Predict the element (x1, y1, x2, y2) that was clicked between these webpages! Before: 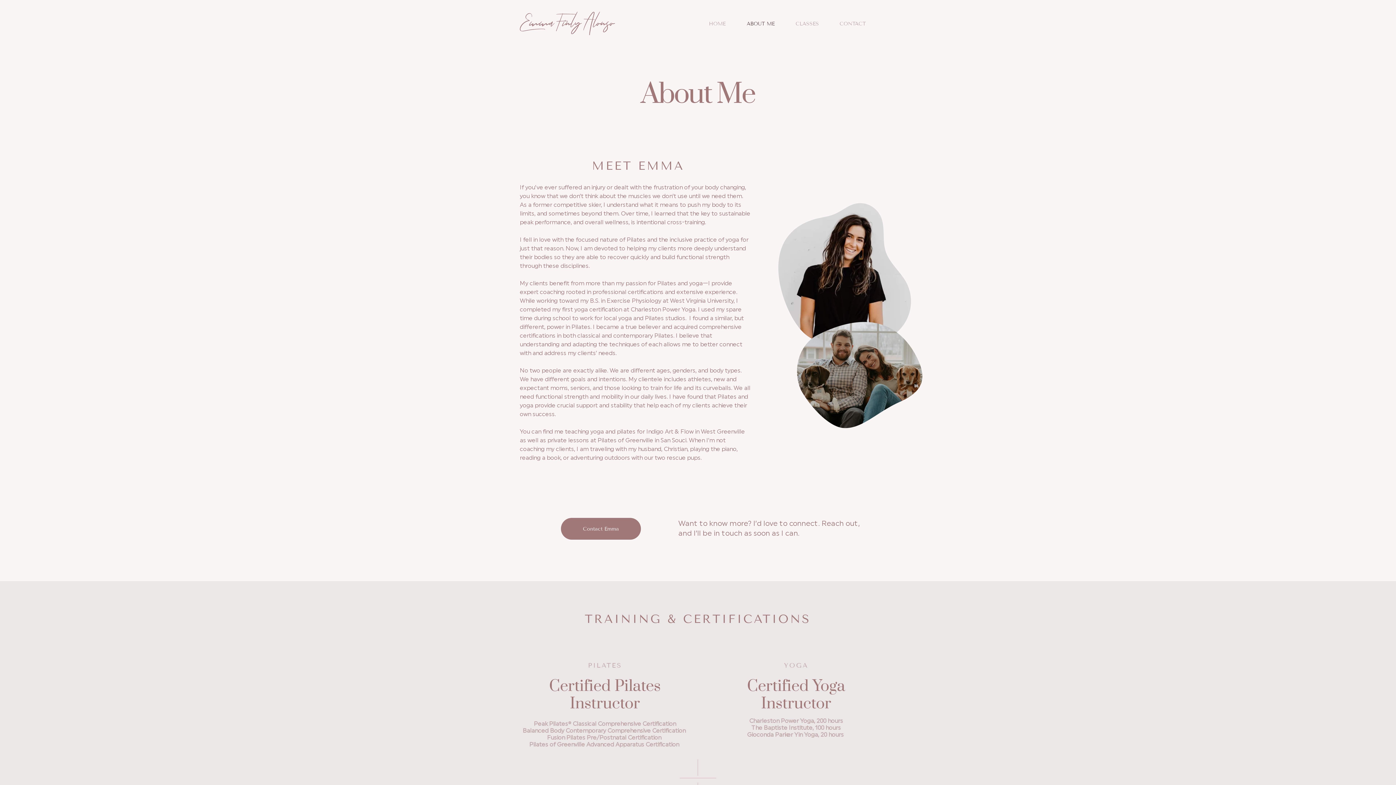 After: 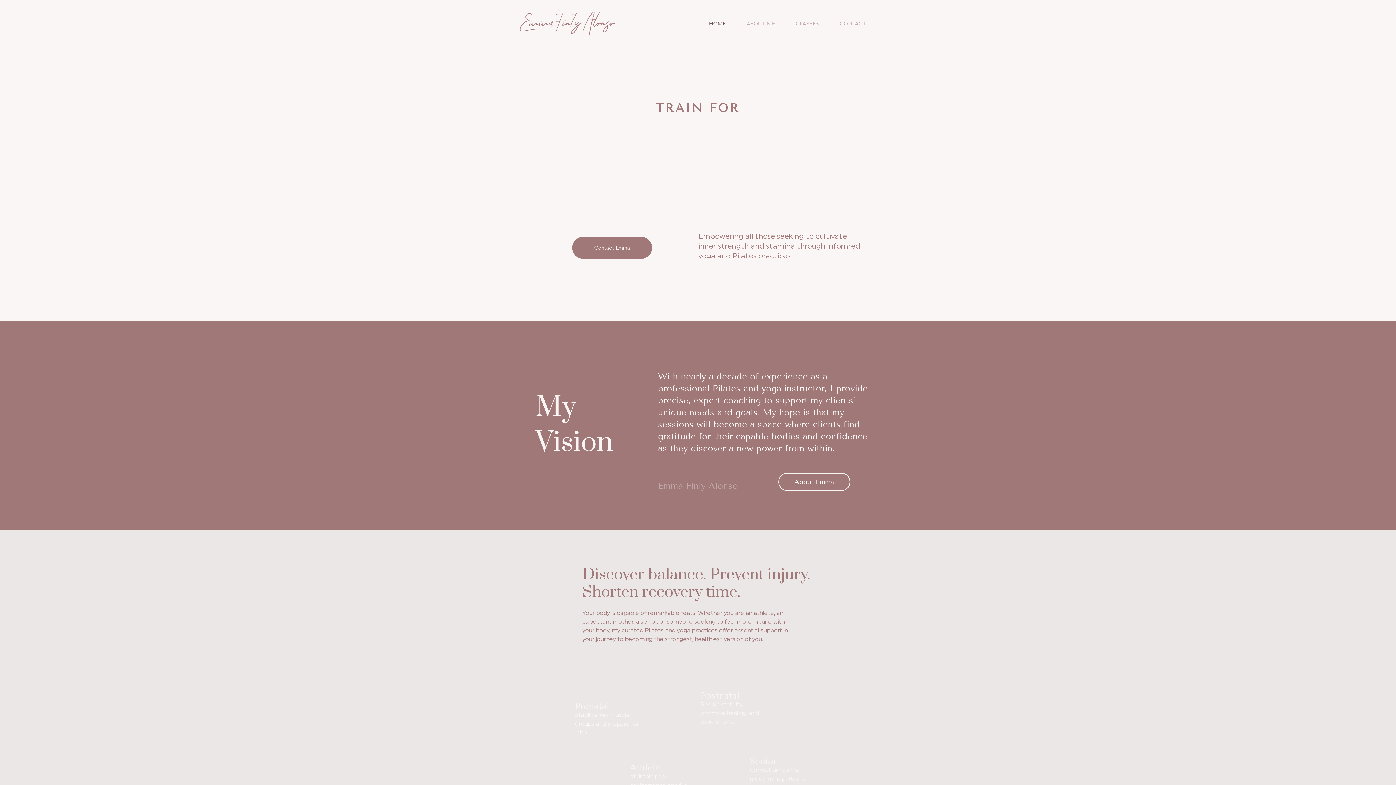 Action: bbox: (520, 11, 615, 36)